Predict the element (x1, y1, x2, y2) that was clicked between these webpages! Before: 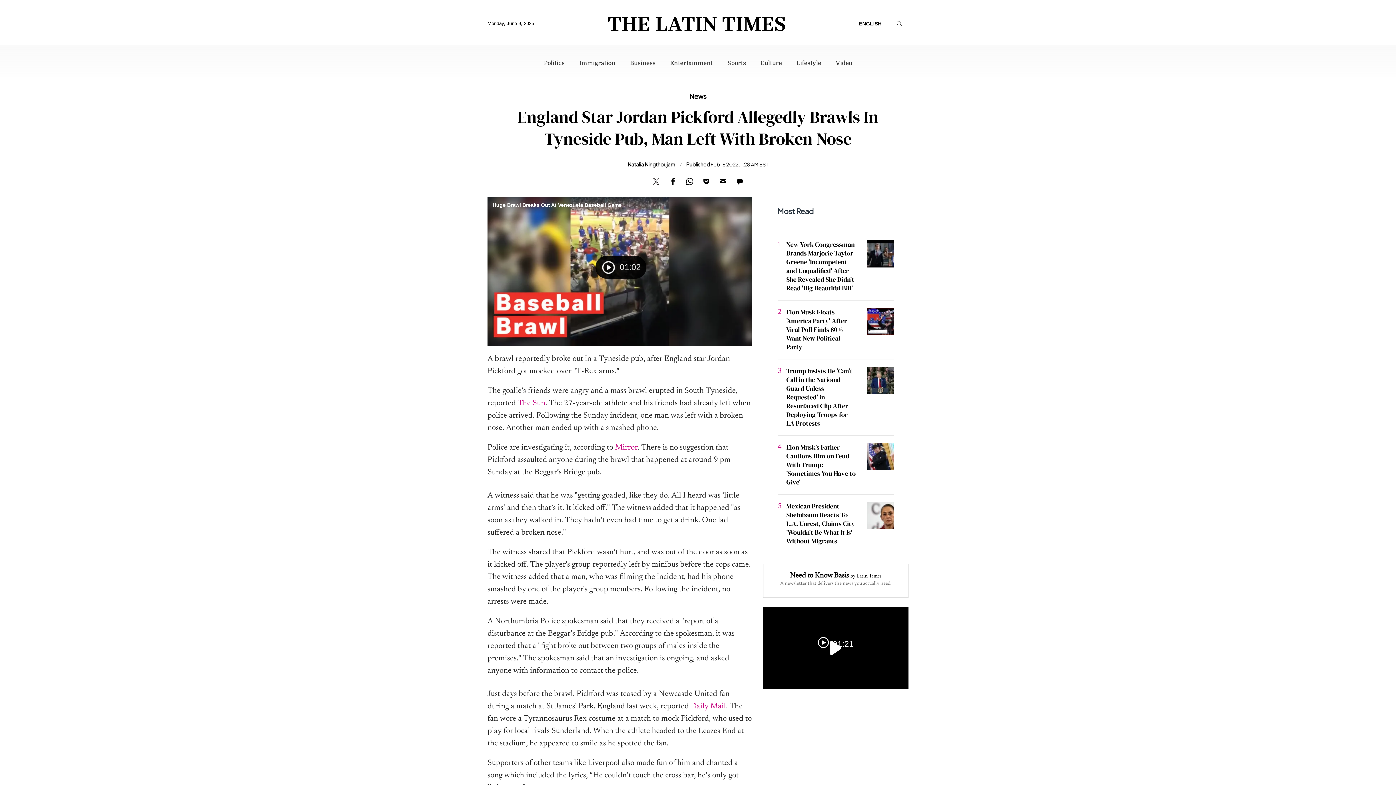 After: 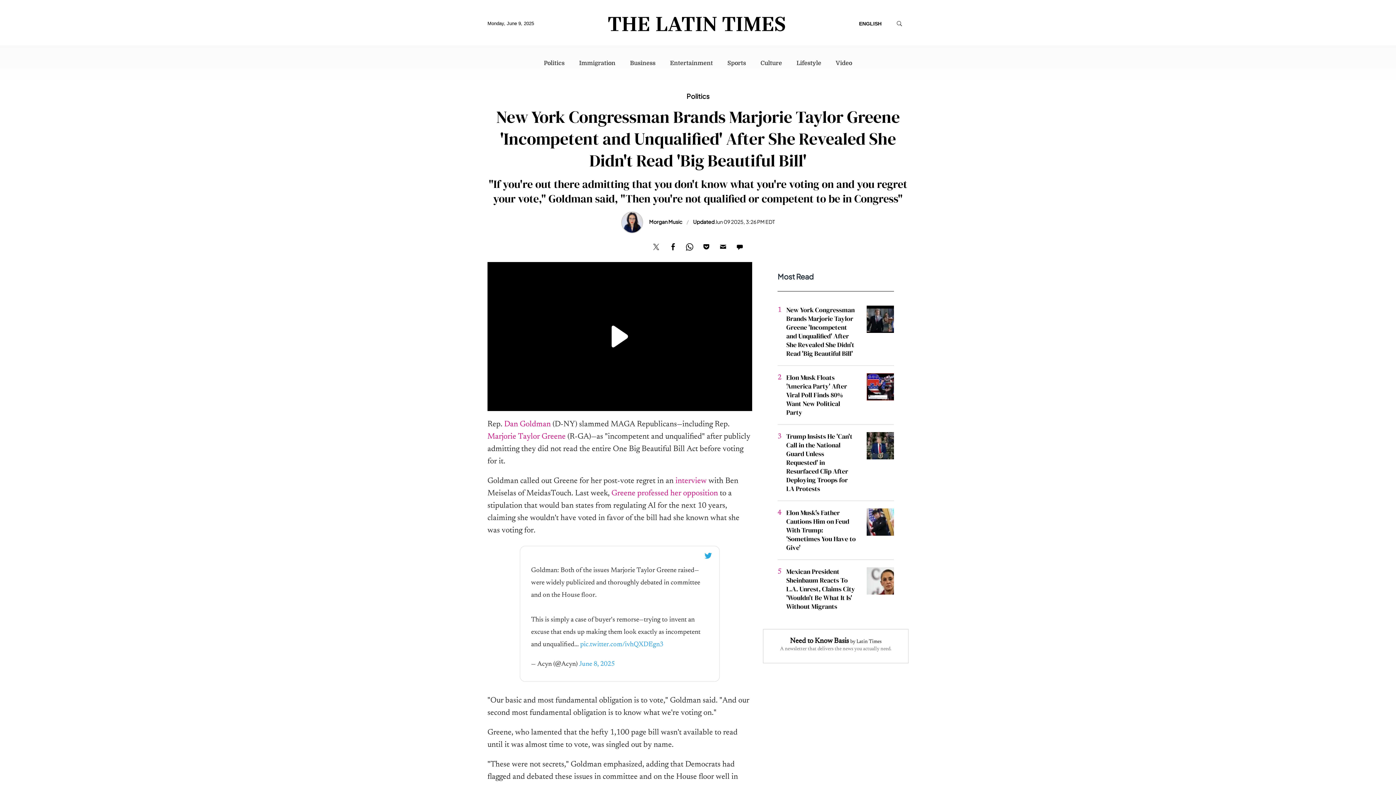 Action: label: New York Congressman Brands Marjorie Taylor Greene 'Incompetent and Unqualified' After She Revealed She Didn't Read 'Big Beautiful Bill' bbox: (786, 240, 854, 292)